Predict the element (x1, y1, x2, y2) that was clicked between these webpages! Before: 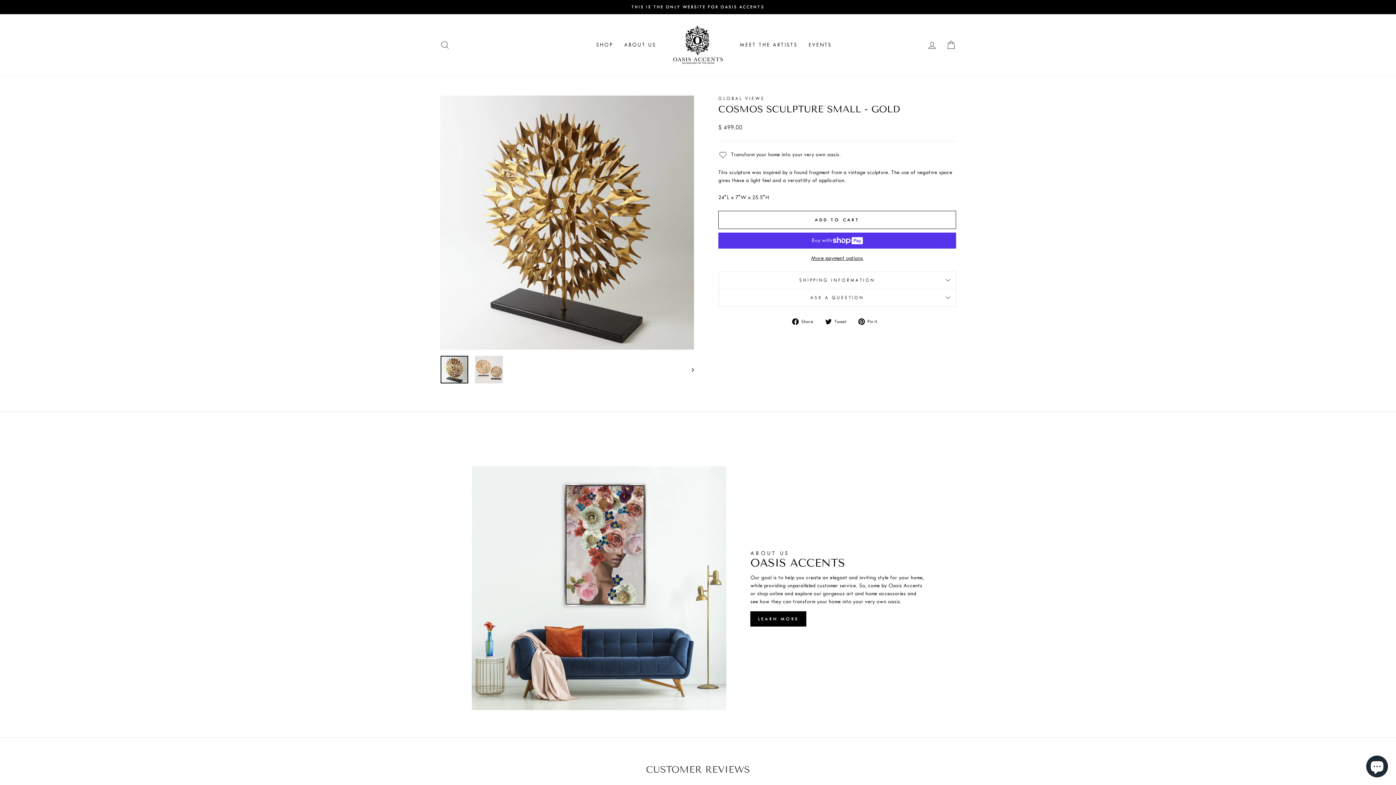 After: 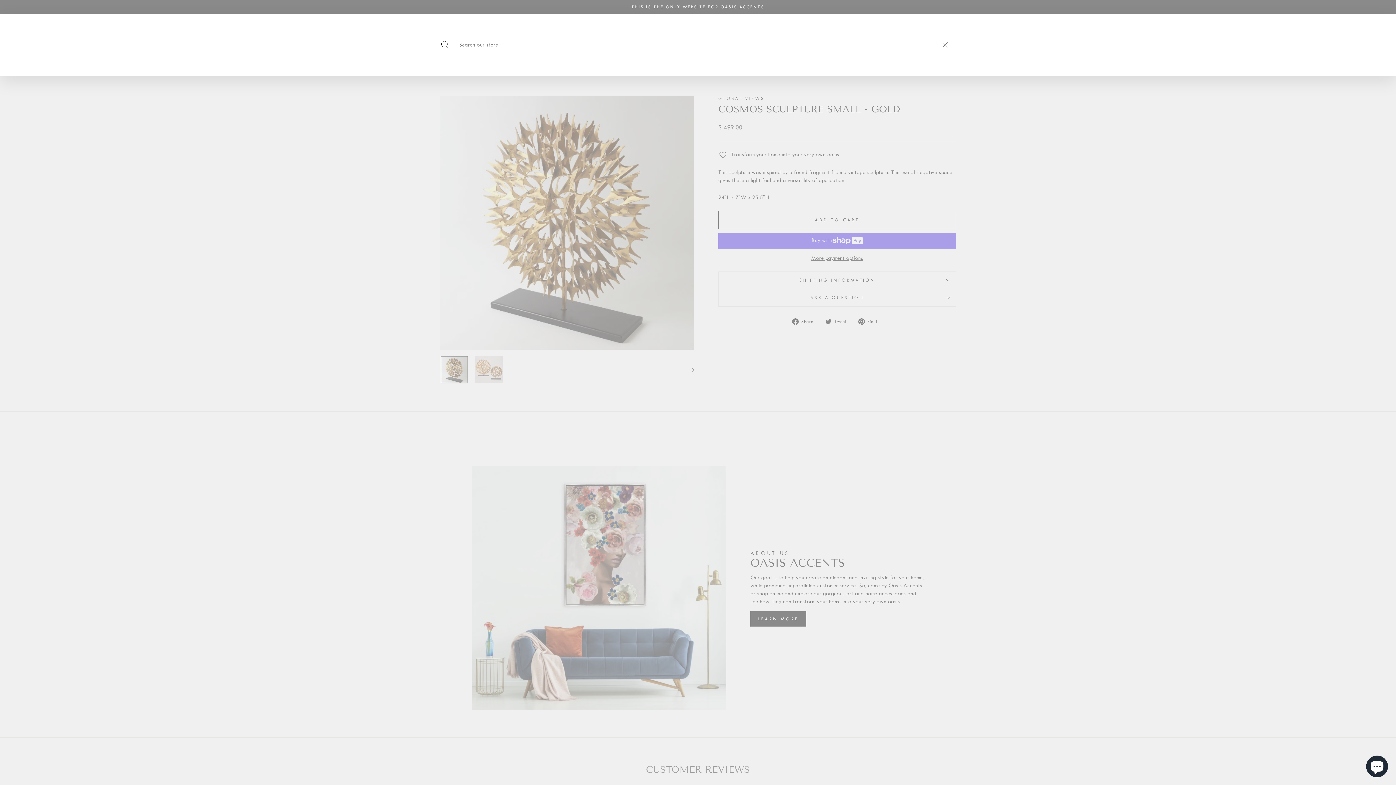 Action: label: SEARCH bbox: (435, 37, 454, 52)